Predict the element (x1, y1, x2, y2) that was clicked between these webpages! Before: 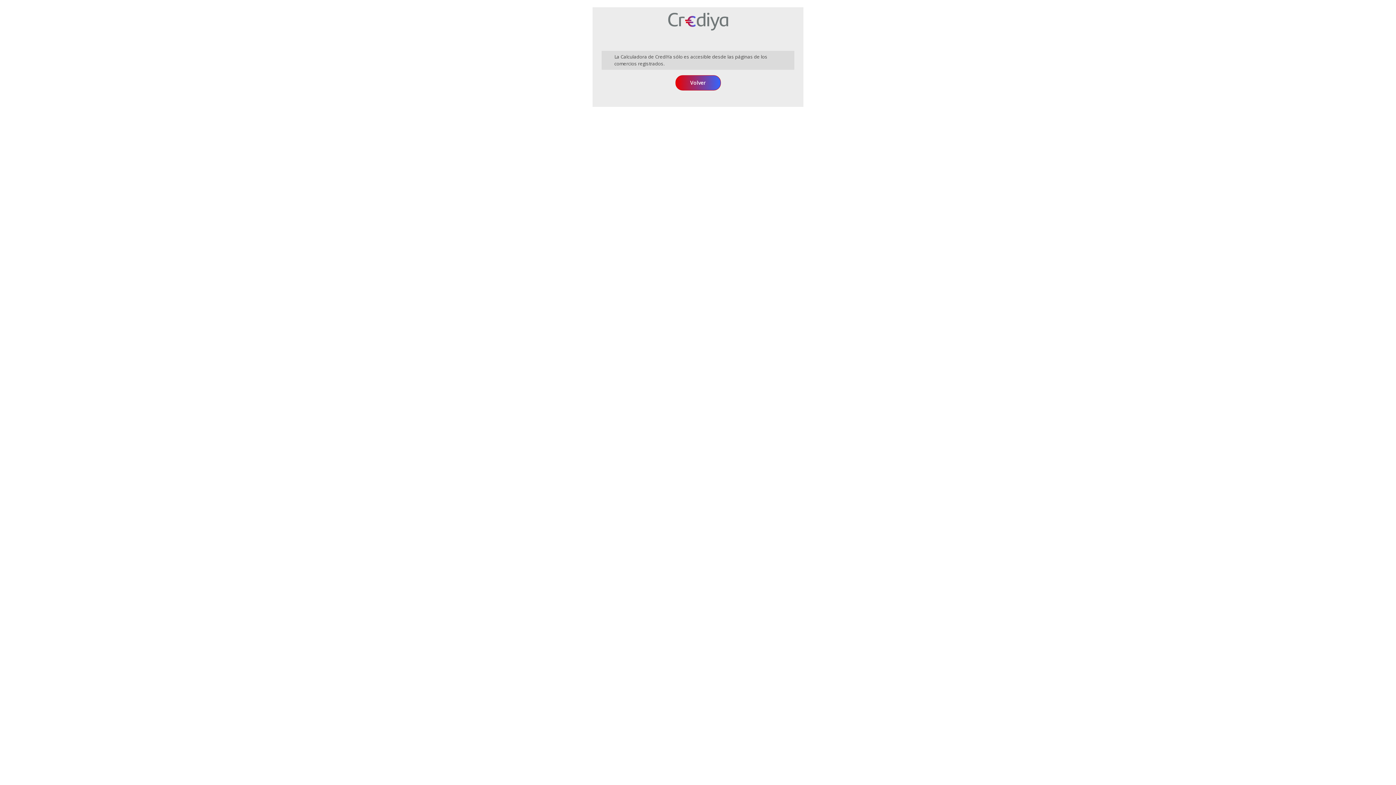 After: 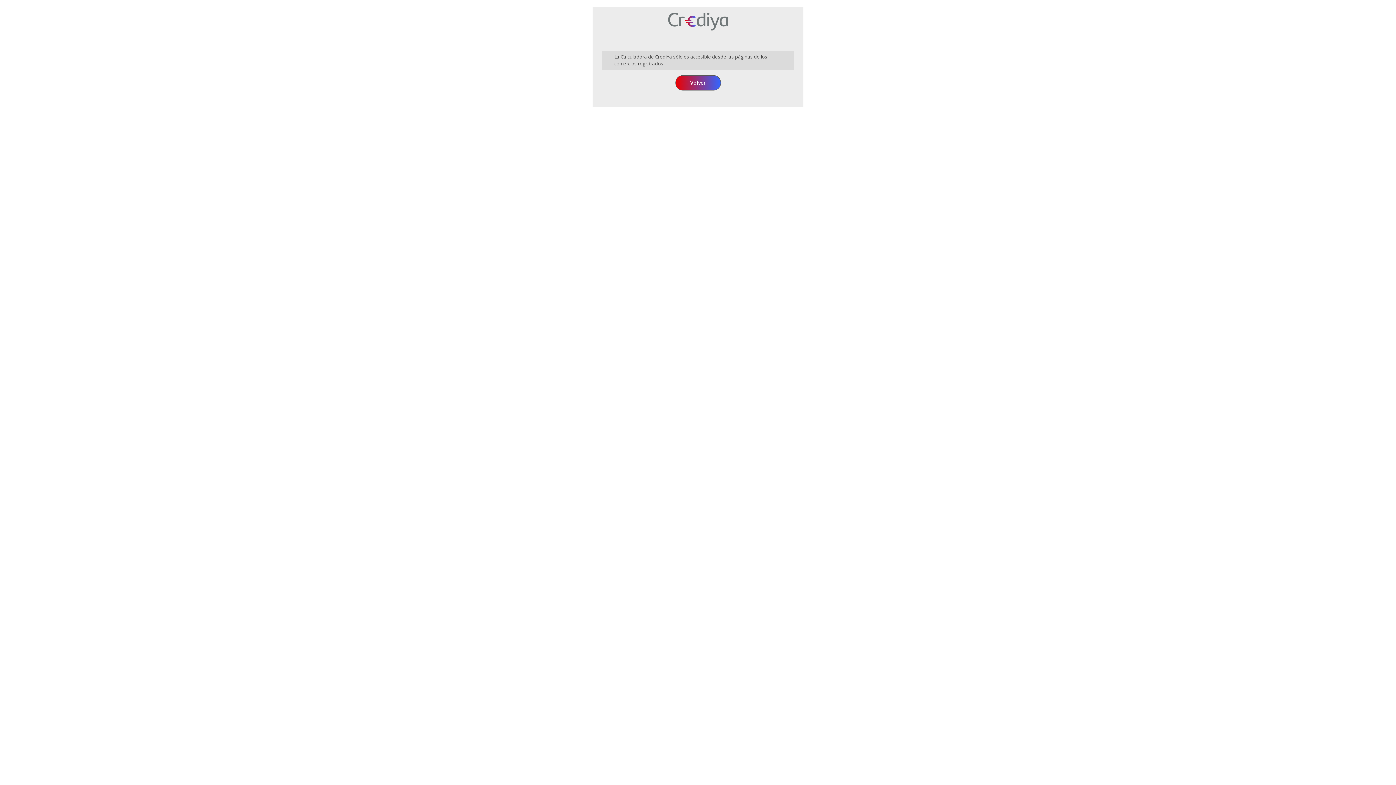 Action: label: Volver bbox: (675, 75, 720, 90)